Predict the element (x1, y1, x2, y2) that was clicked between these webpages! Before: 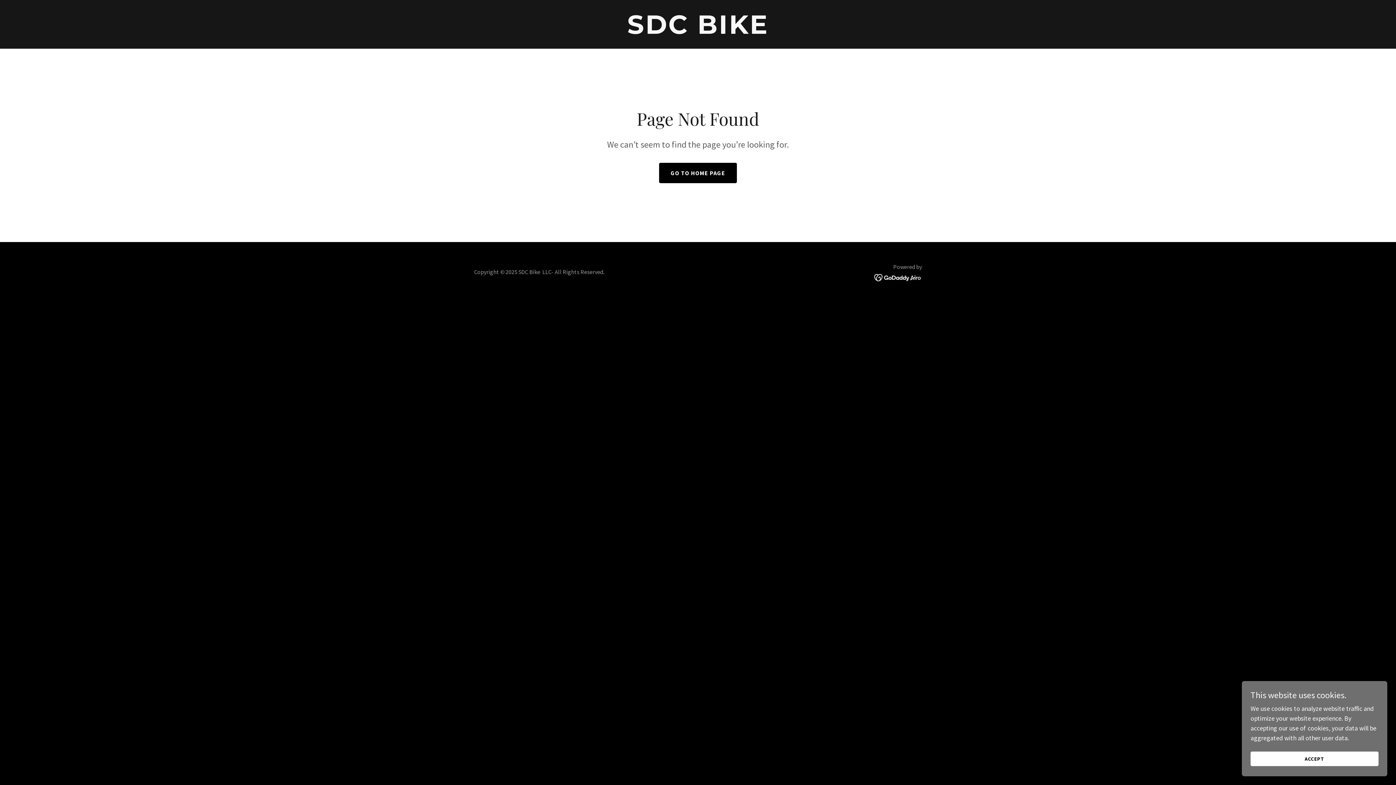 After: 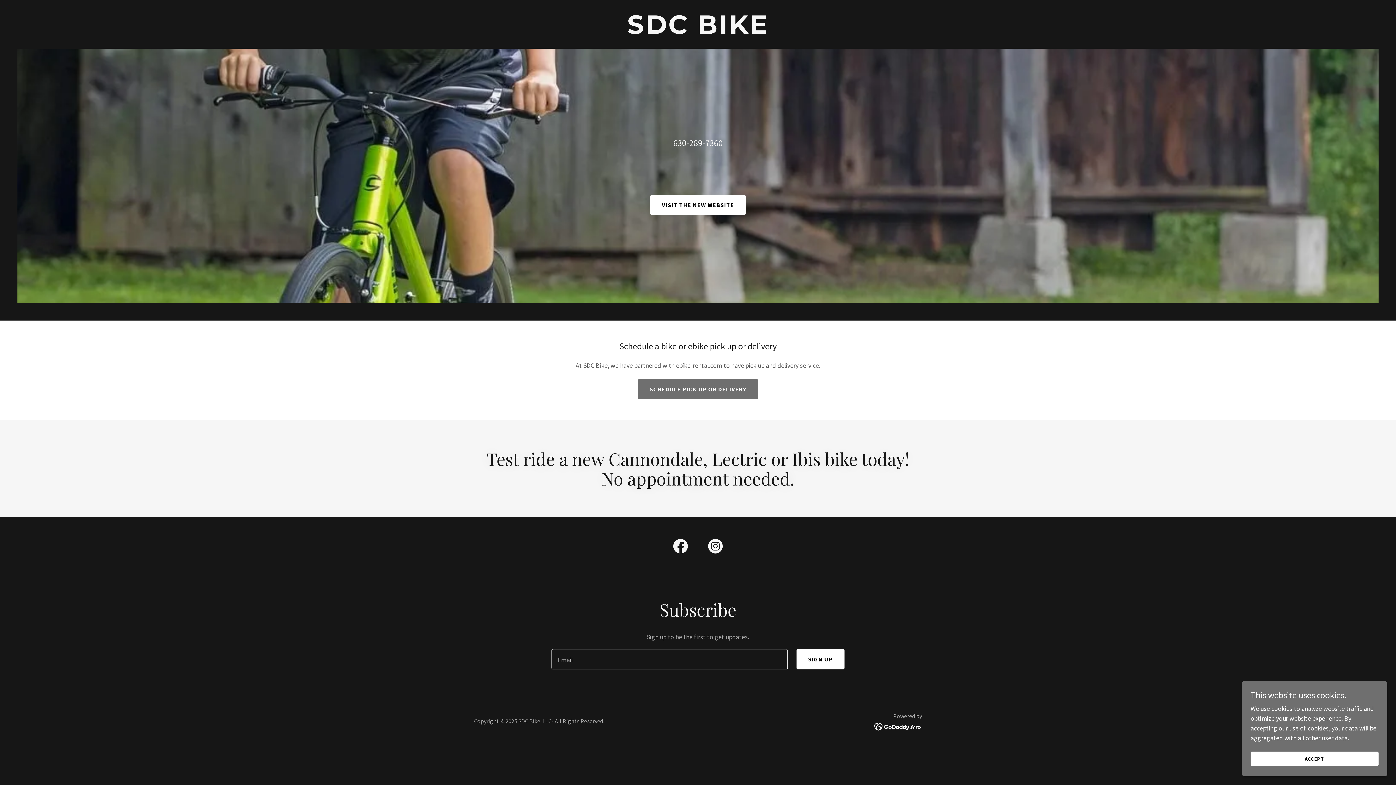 Action: bbox: (471, 27, 925, 35) label: SDC BIKE